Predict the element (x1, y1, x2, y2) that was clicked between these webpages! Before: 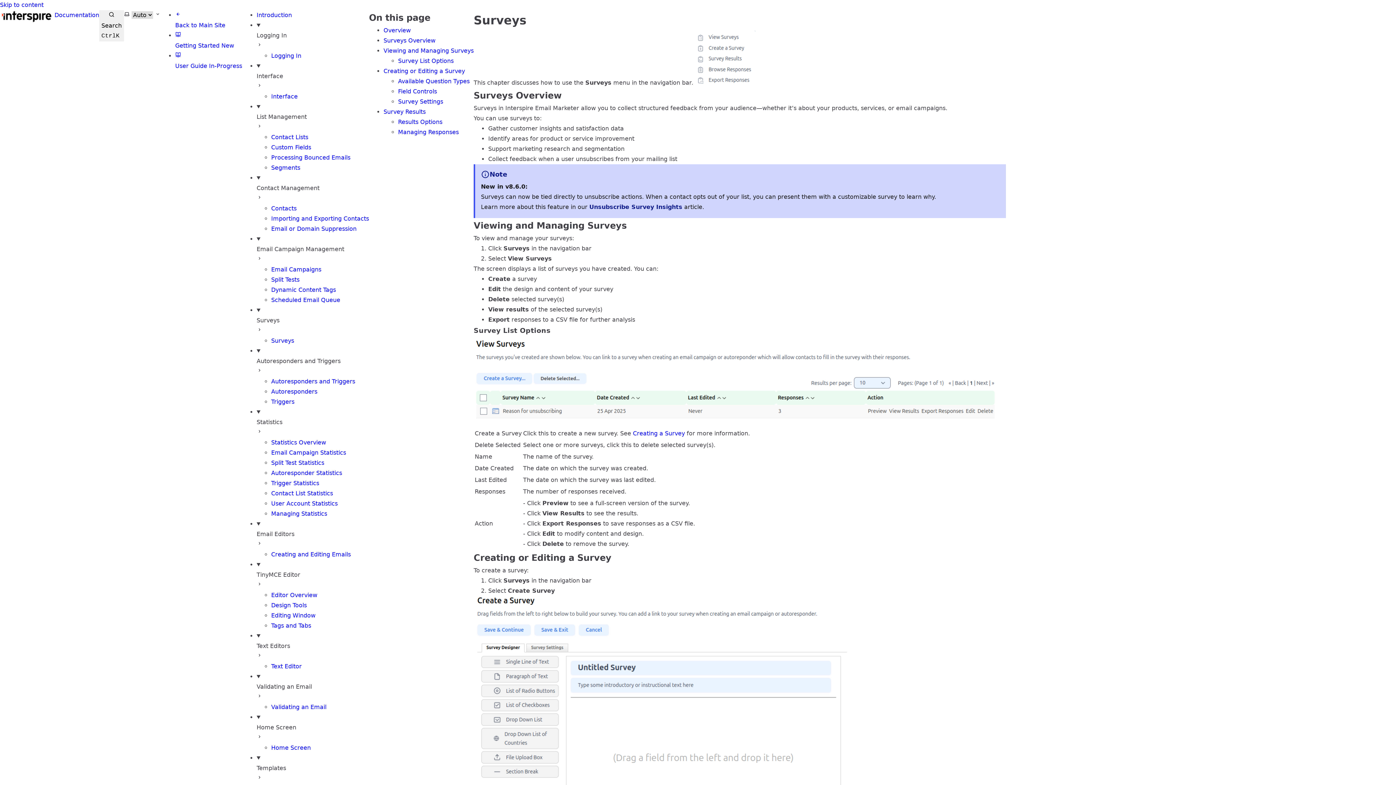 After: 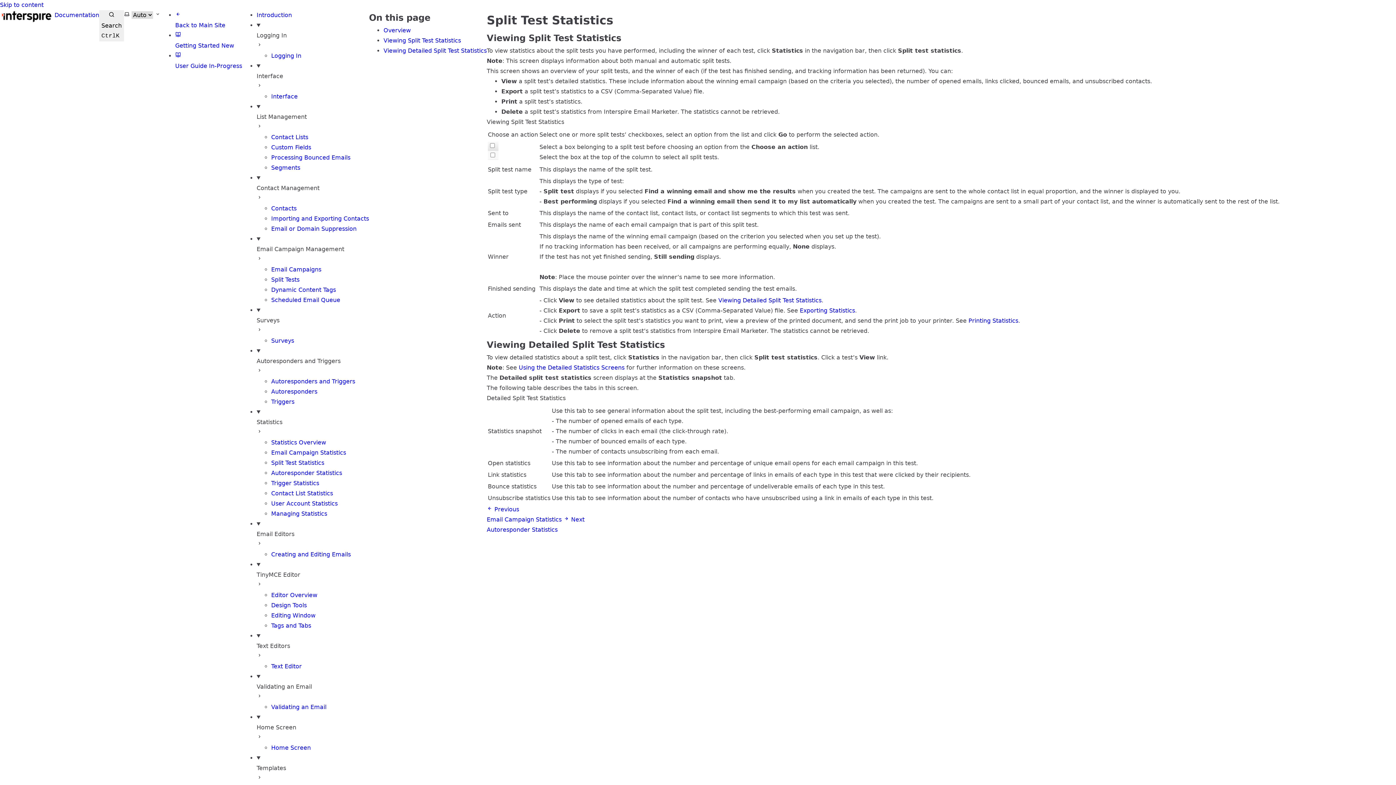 Action: label: Split Test Statistics bbox: (271, 459, 324, 466)